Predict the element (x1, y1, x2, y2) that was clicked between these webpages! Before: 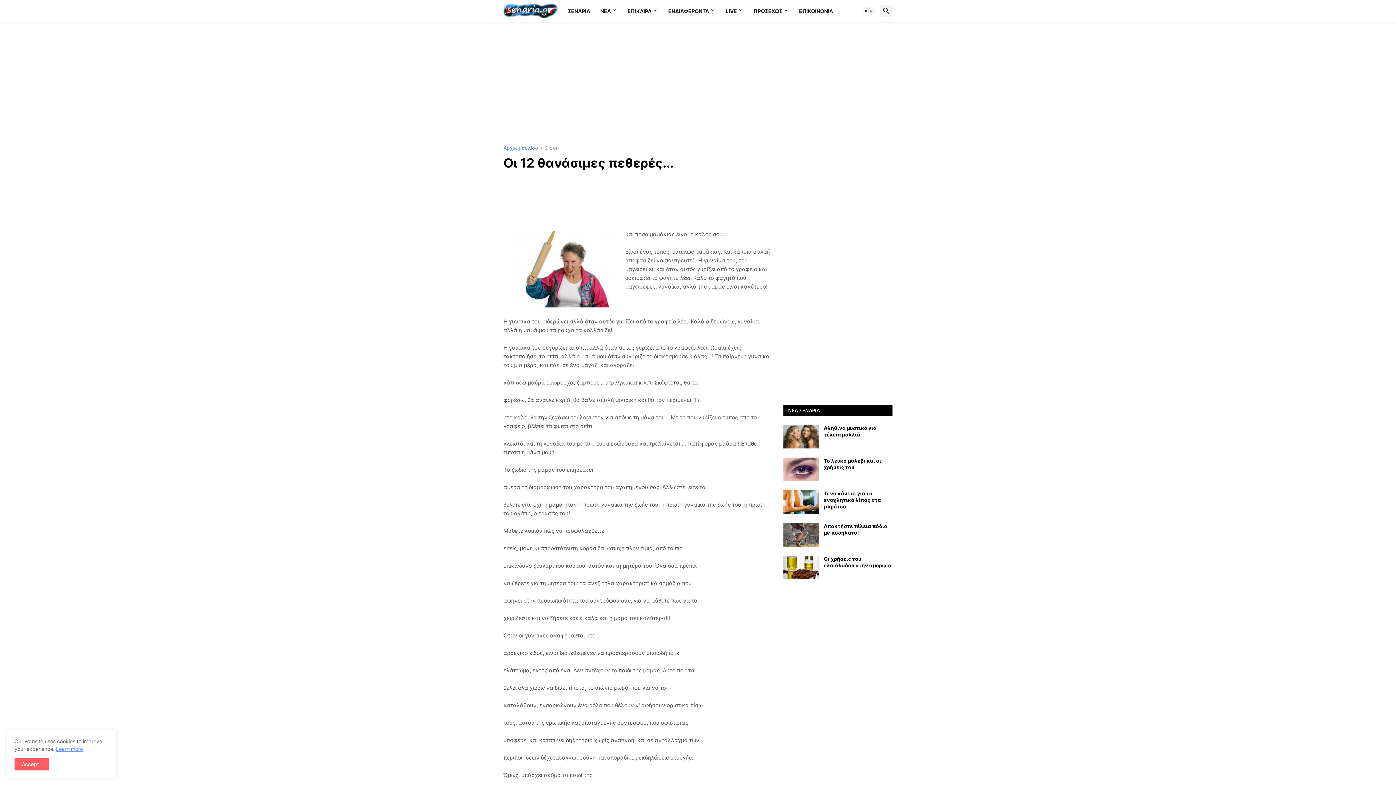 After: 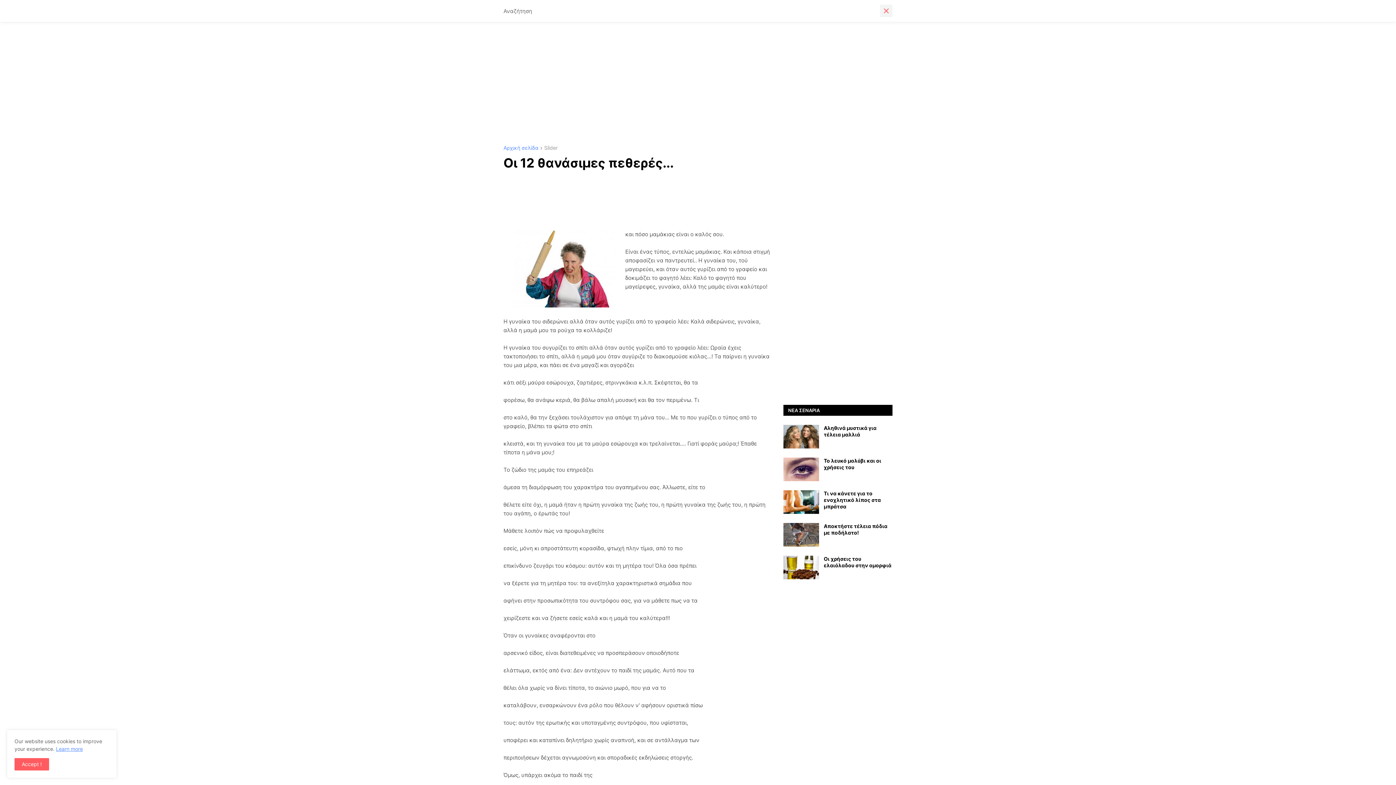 Action: bbox: (880, 4, 892, 17)